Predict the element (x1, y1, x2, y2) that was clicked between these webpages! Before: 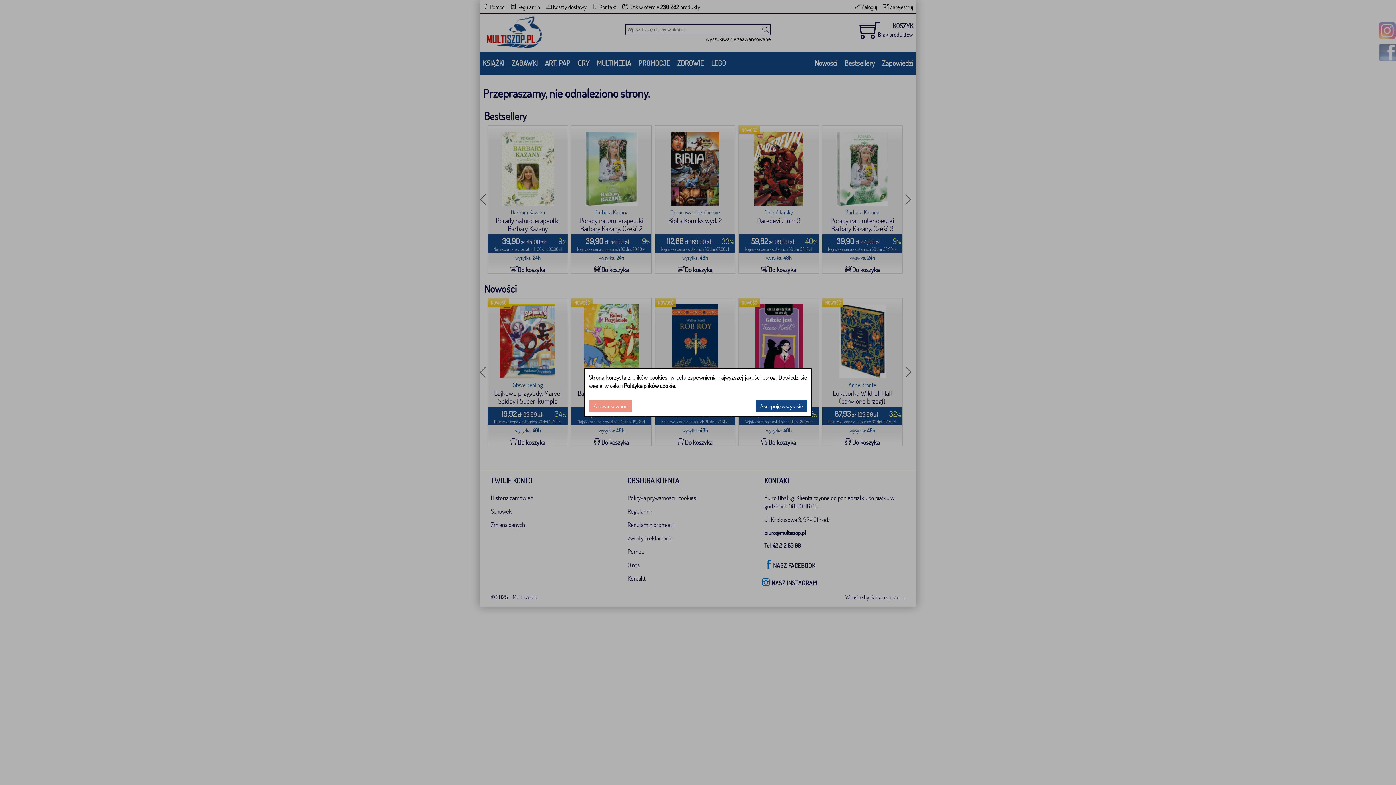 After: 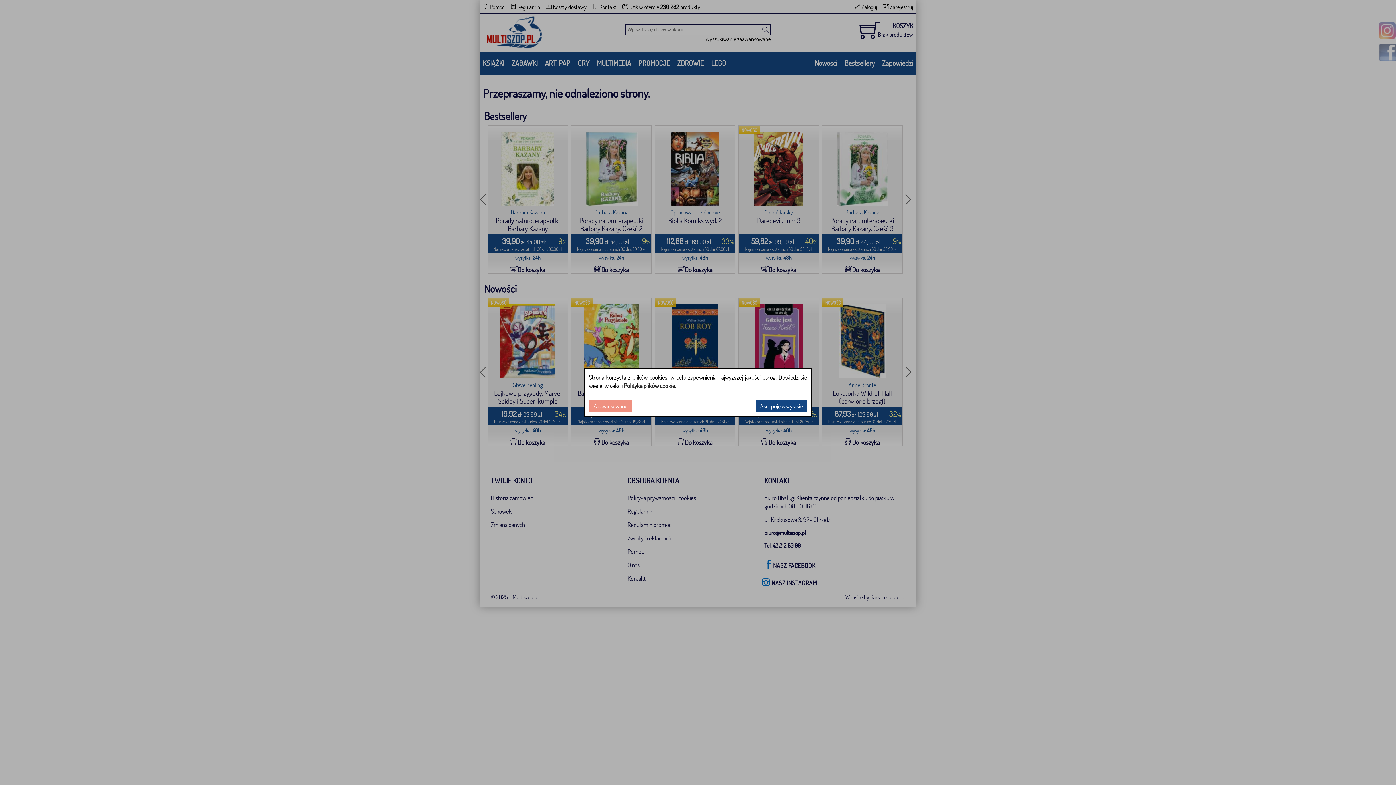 Action: bbox: (624, 381, 675, 390) label: Polityka plików cookie